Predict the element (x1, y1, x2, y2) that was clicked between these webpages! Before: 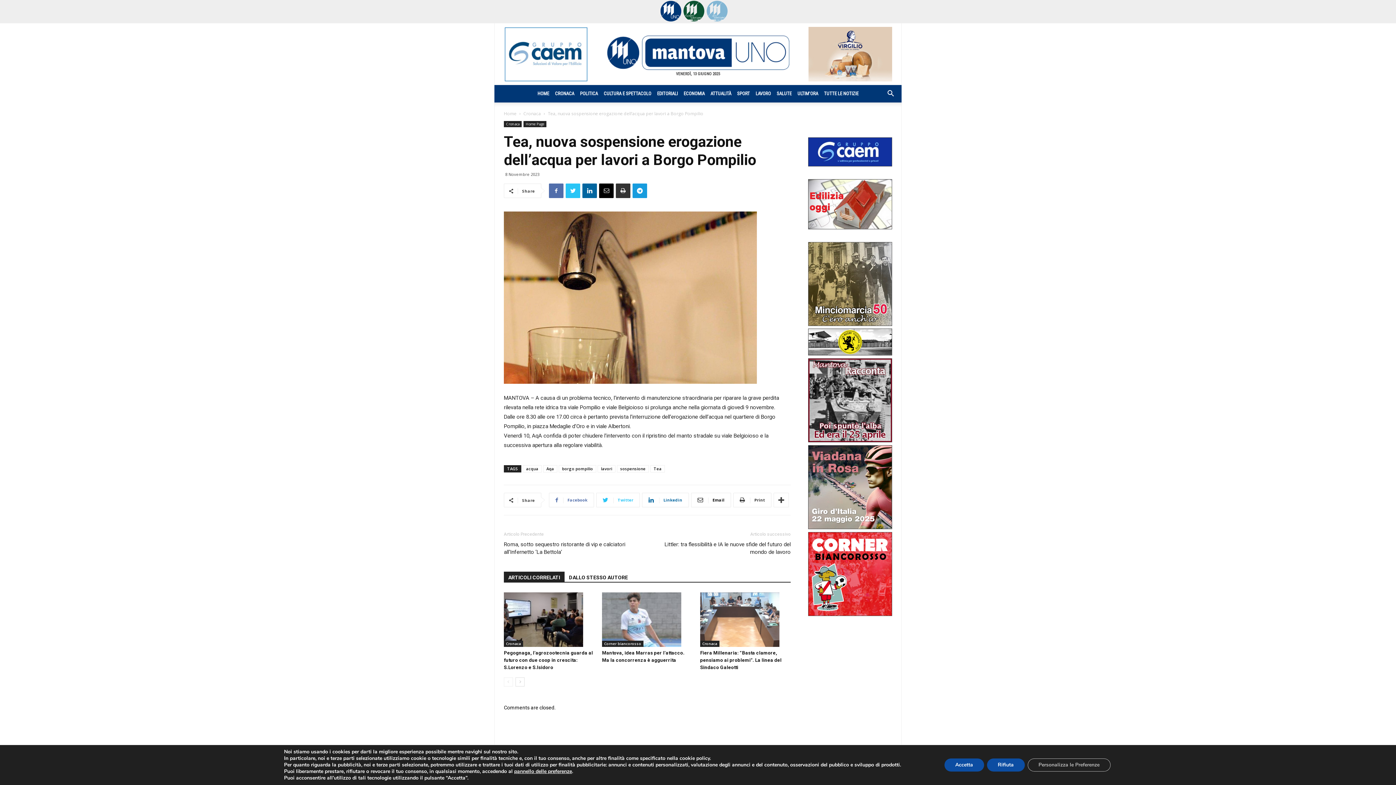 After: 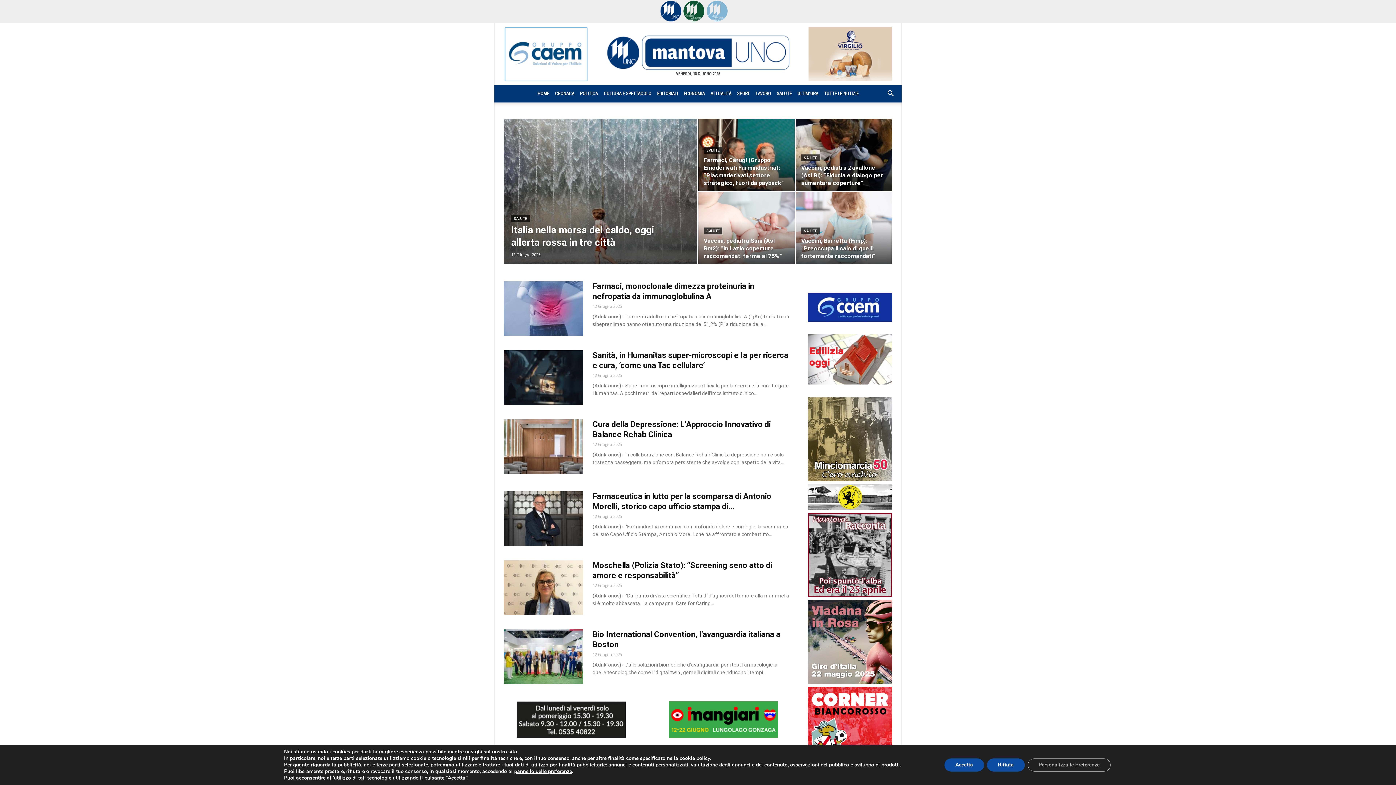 Action: label: SALUTE bbox: (774, 85, 794, 102)